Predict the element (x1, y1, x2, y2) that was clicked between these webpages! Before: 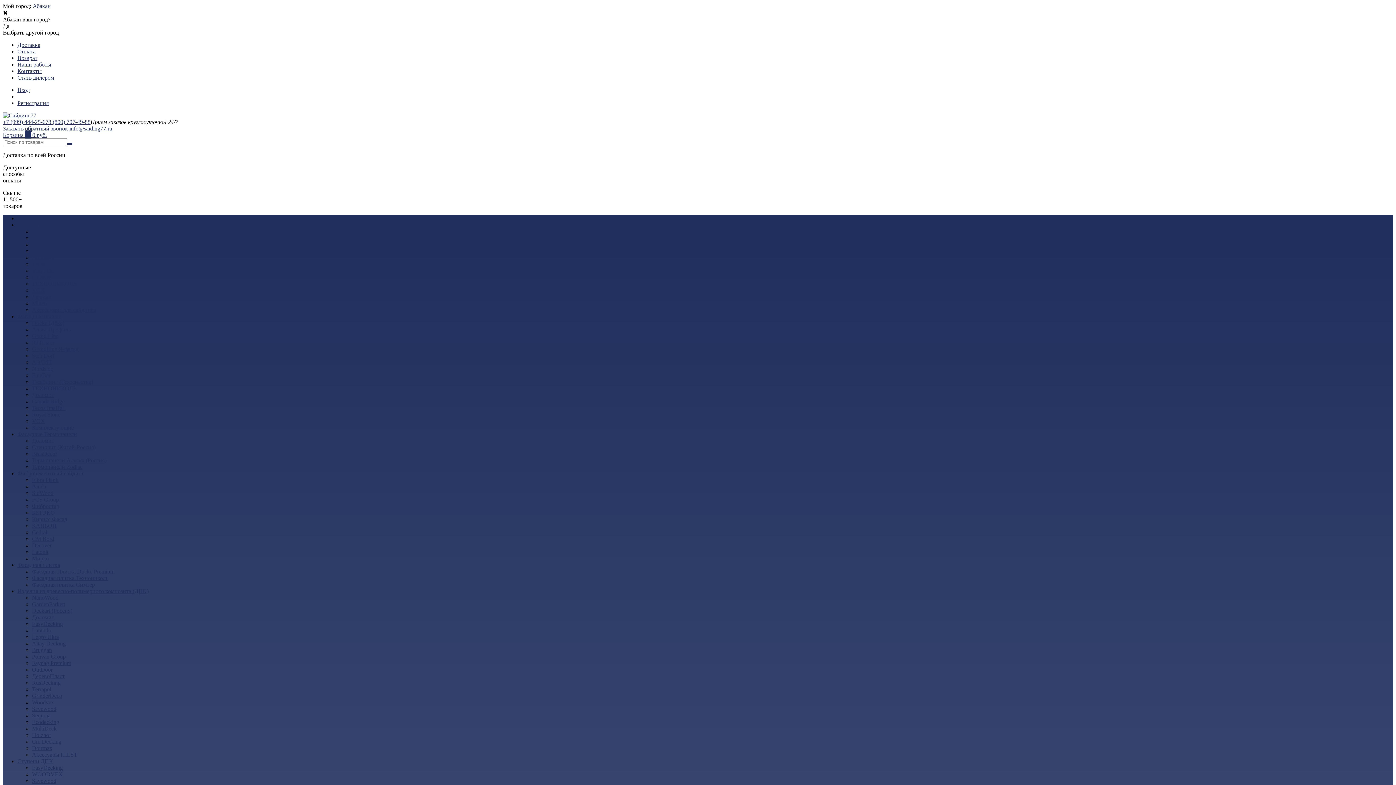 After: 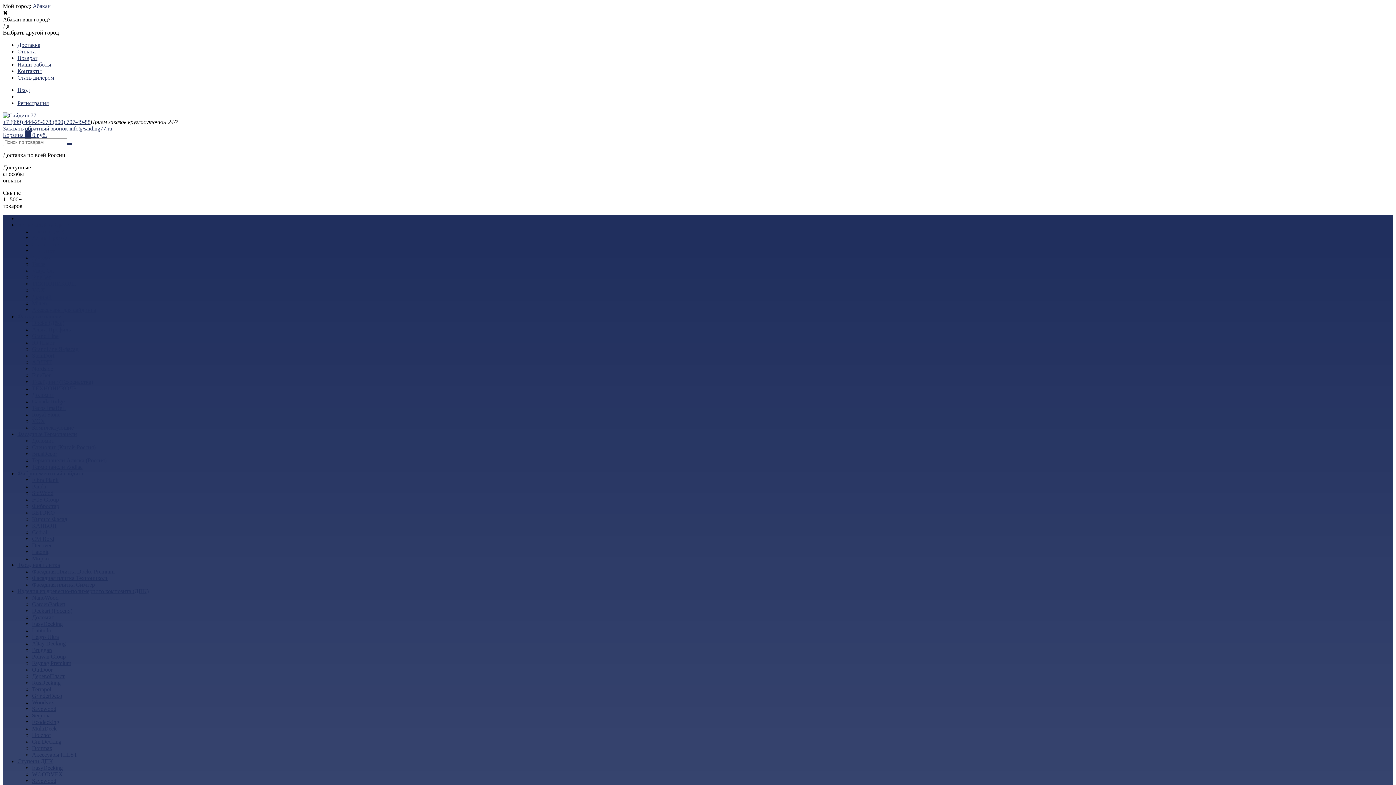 Action: bbox: (32, 300, 46, 306) label: Mitten